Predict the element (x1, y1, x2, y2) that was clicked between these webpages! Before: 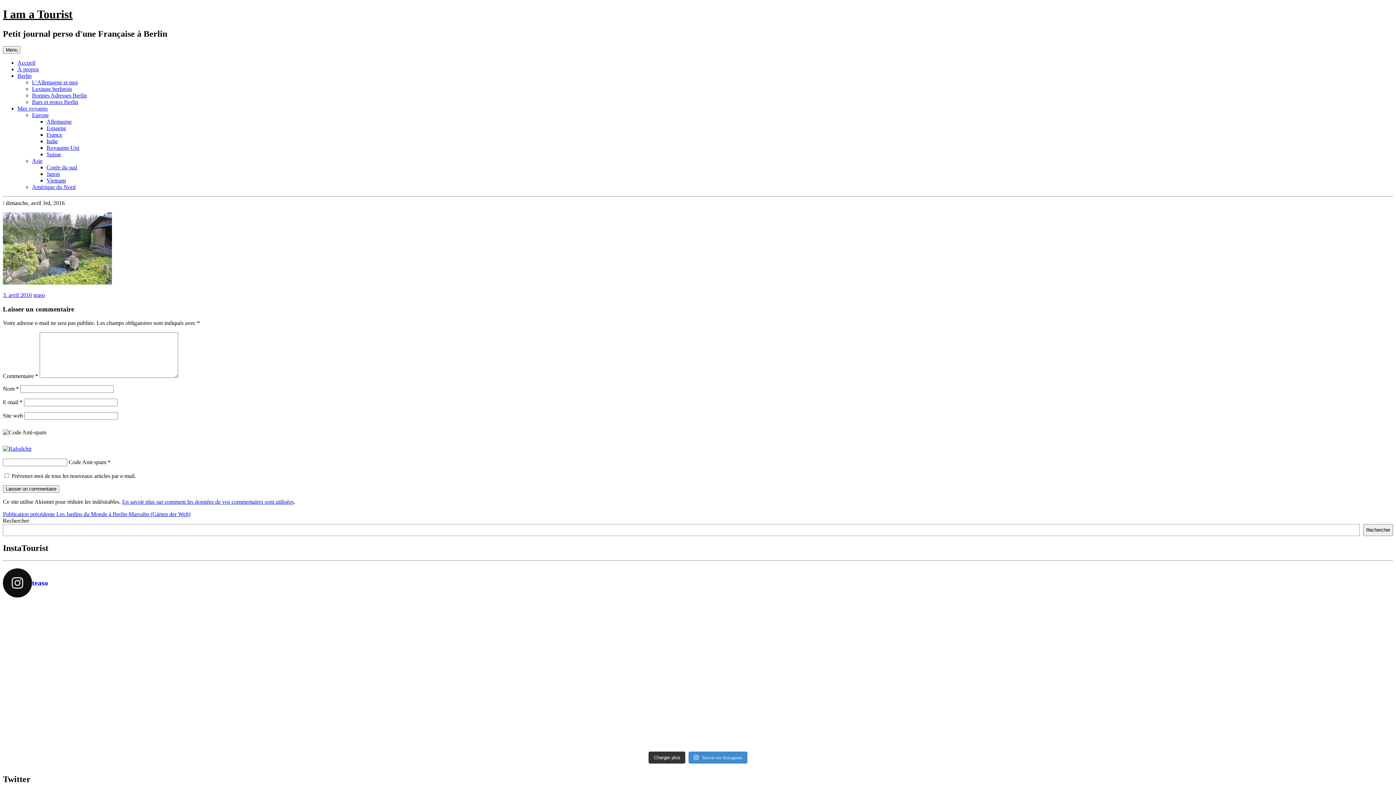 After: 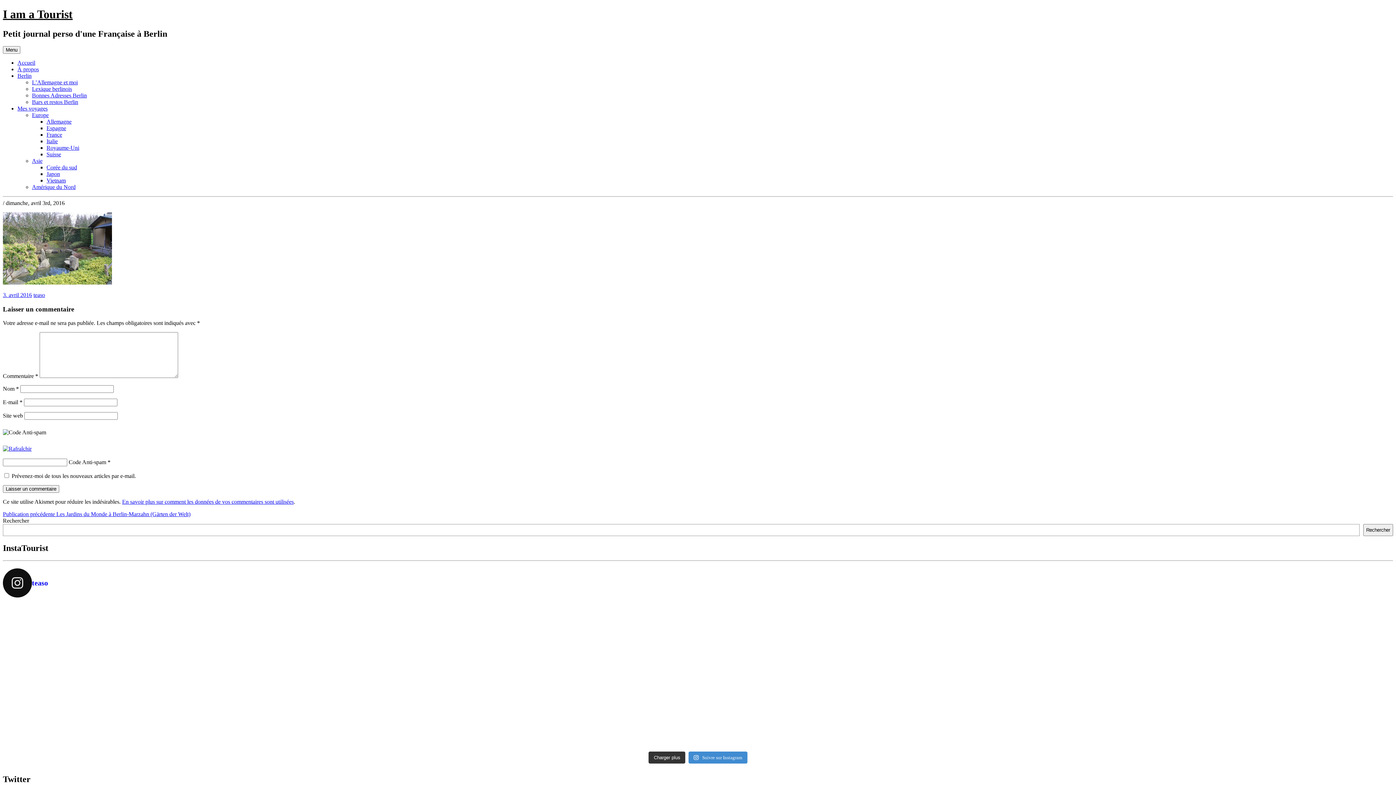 Action: bbox: (700, 685, 1044, 698) label: Not unhappy of meeting again cold weather but stil